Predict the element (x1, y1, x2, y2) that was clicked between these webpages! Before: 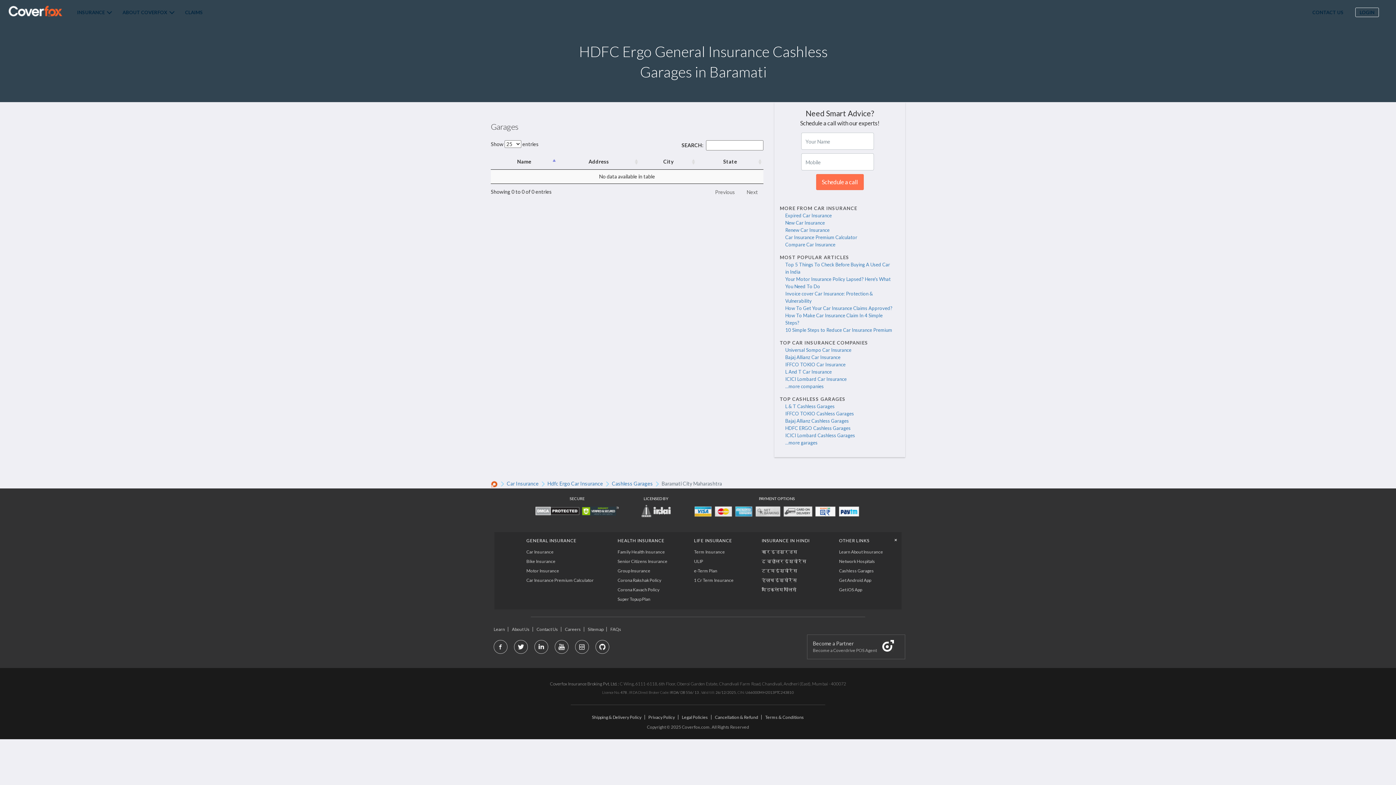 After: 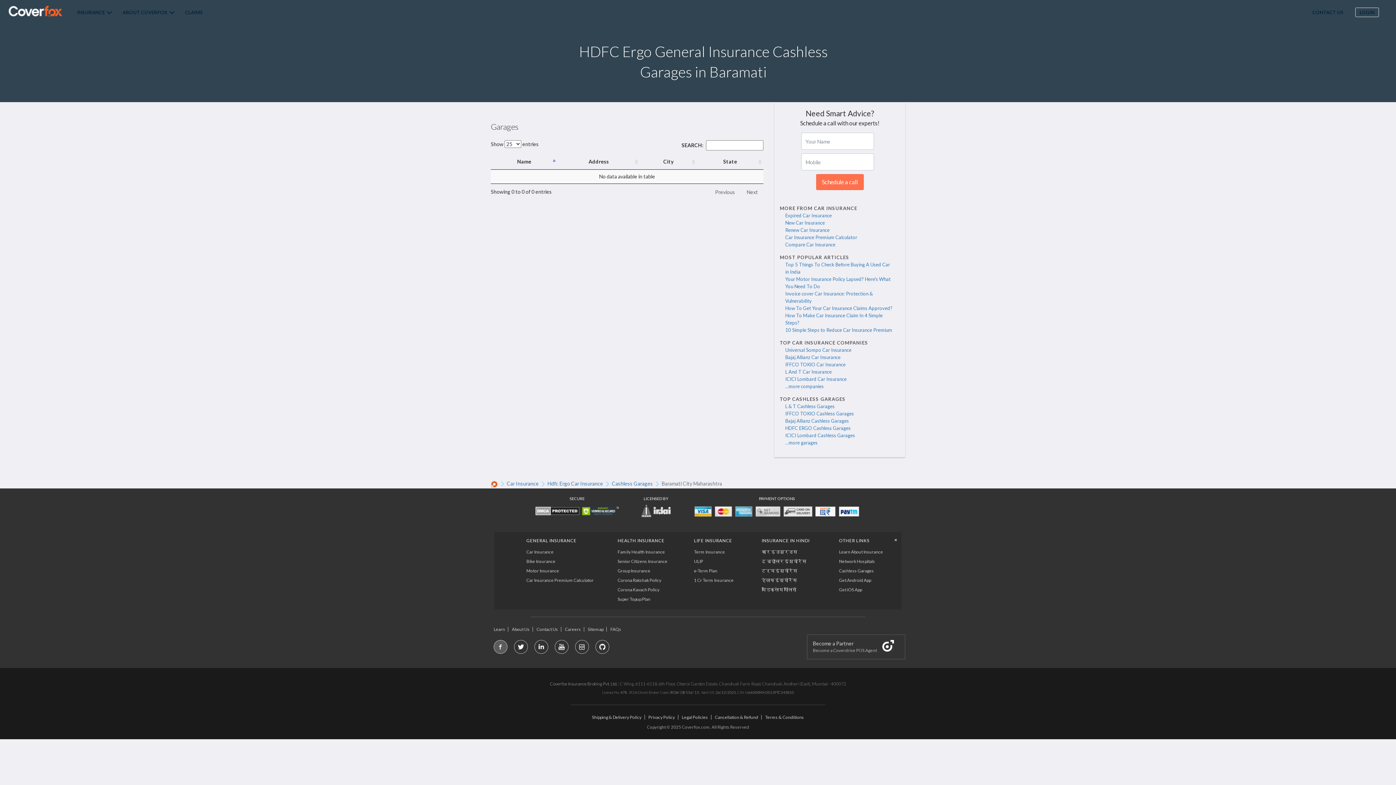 Action: bbox: (493, 640, 507, 654)